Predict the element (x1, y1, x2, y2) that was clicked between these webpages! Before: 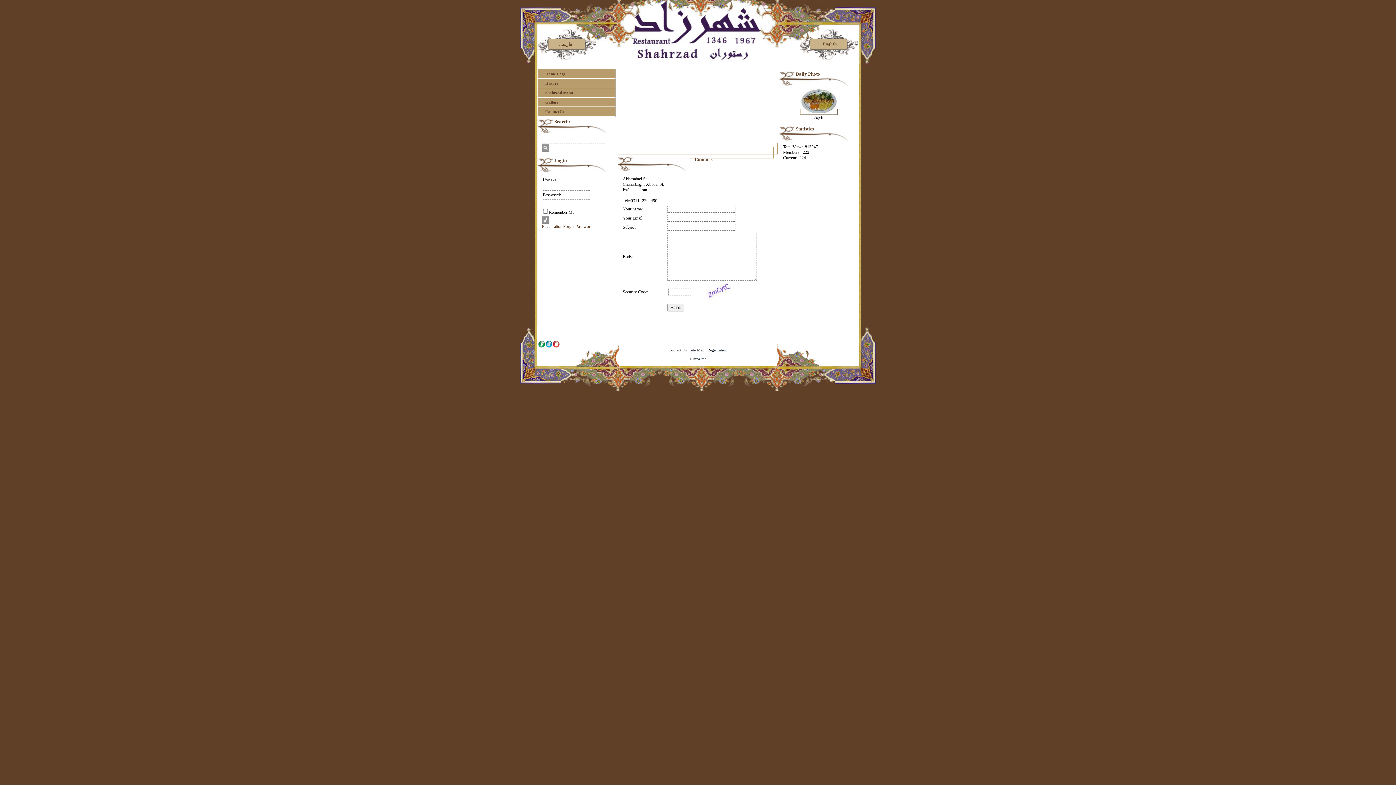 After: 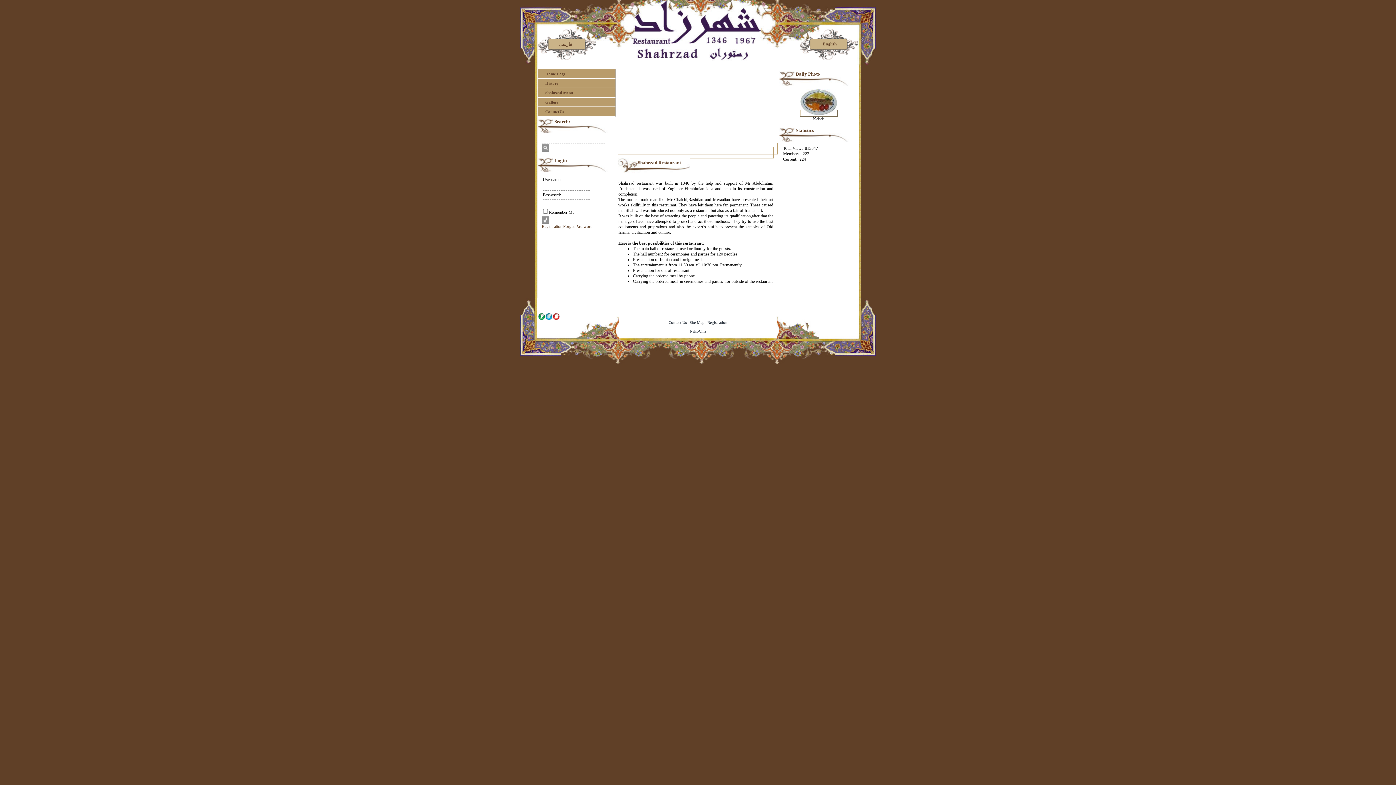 Action: bbox: (545, 71, 565, 76) label: Home Page